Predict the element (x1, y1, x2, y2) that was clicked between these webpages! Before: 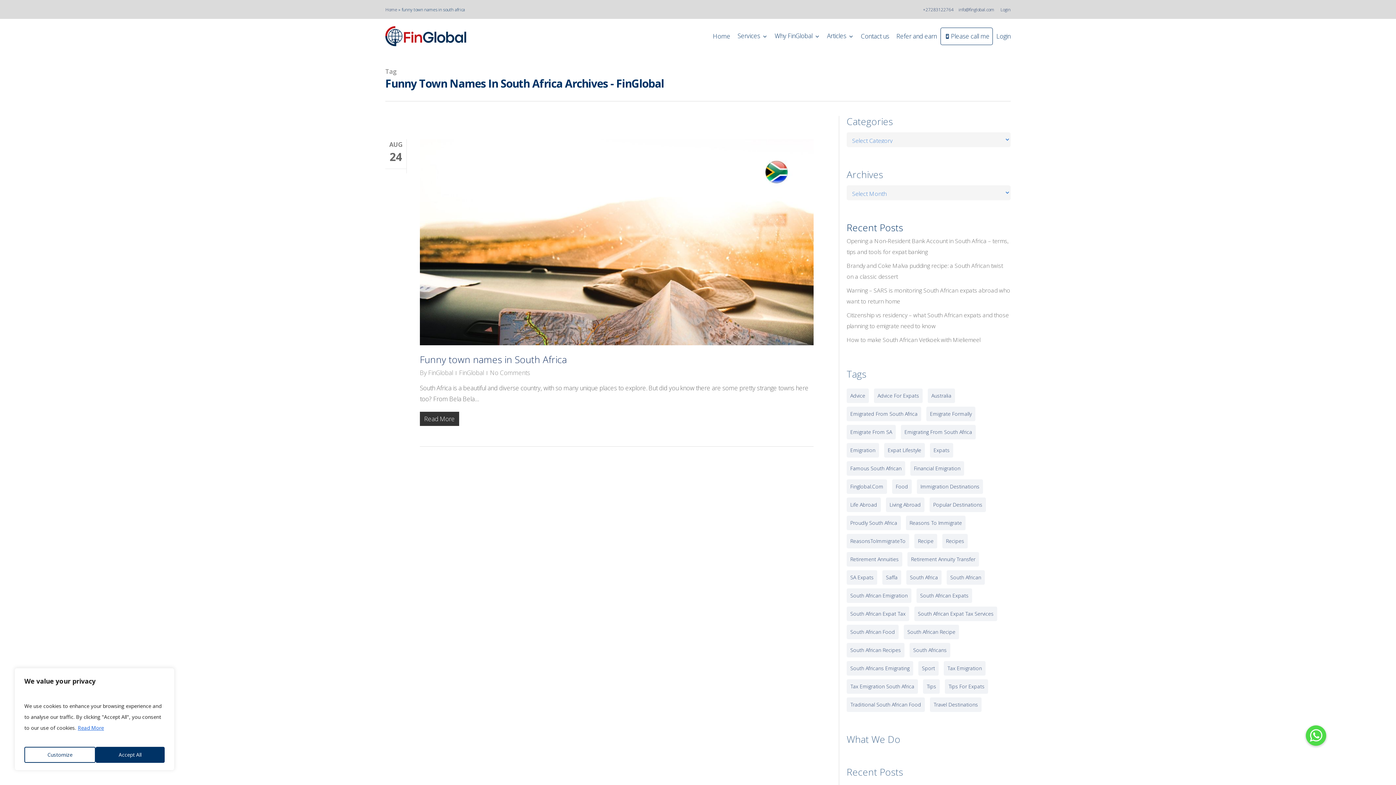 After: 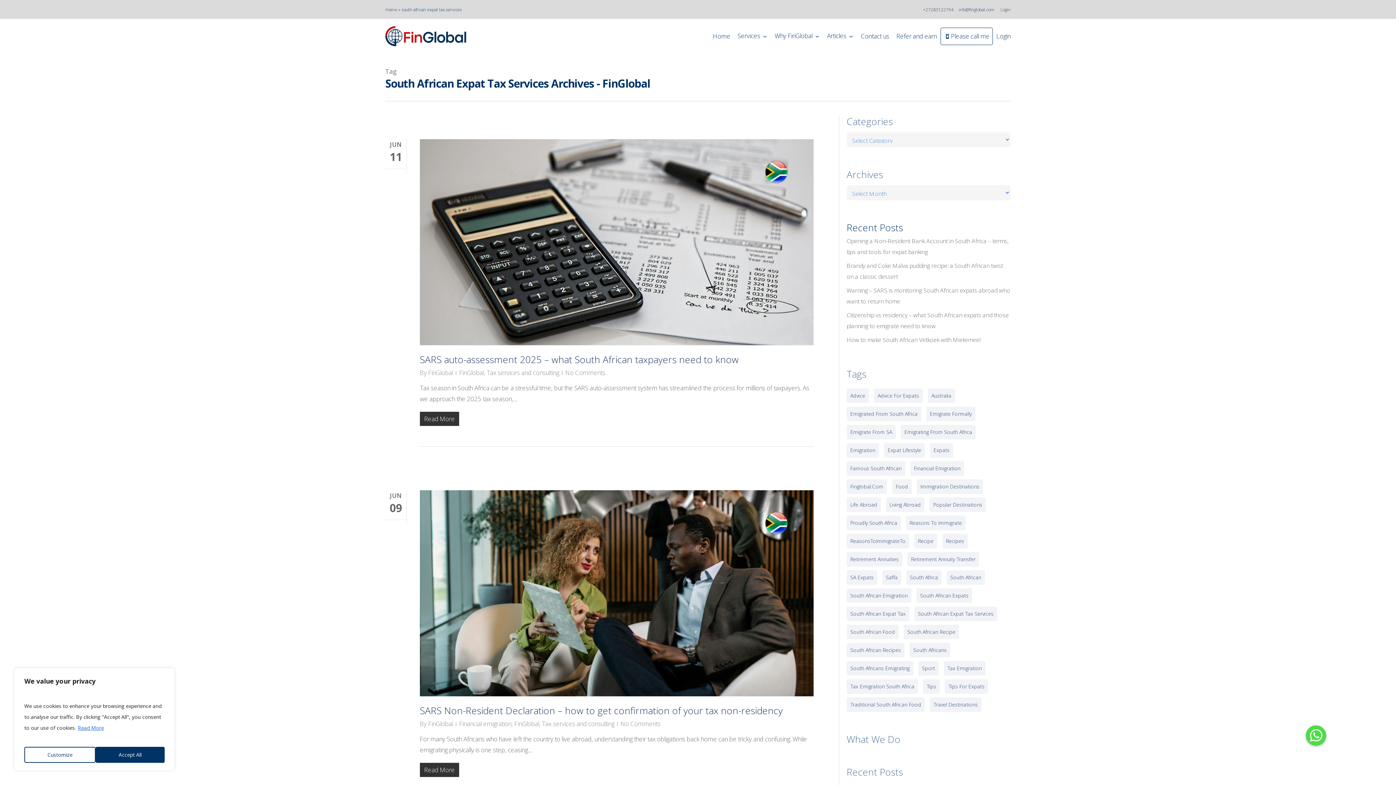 Action: bbox: (914, 606, 997, 621) label: south african expat tax services (61 items)